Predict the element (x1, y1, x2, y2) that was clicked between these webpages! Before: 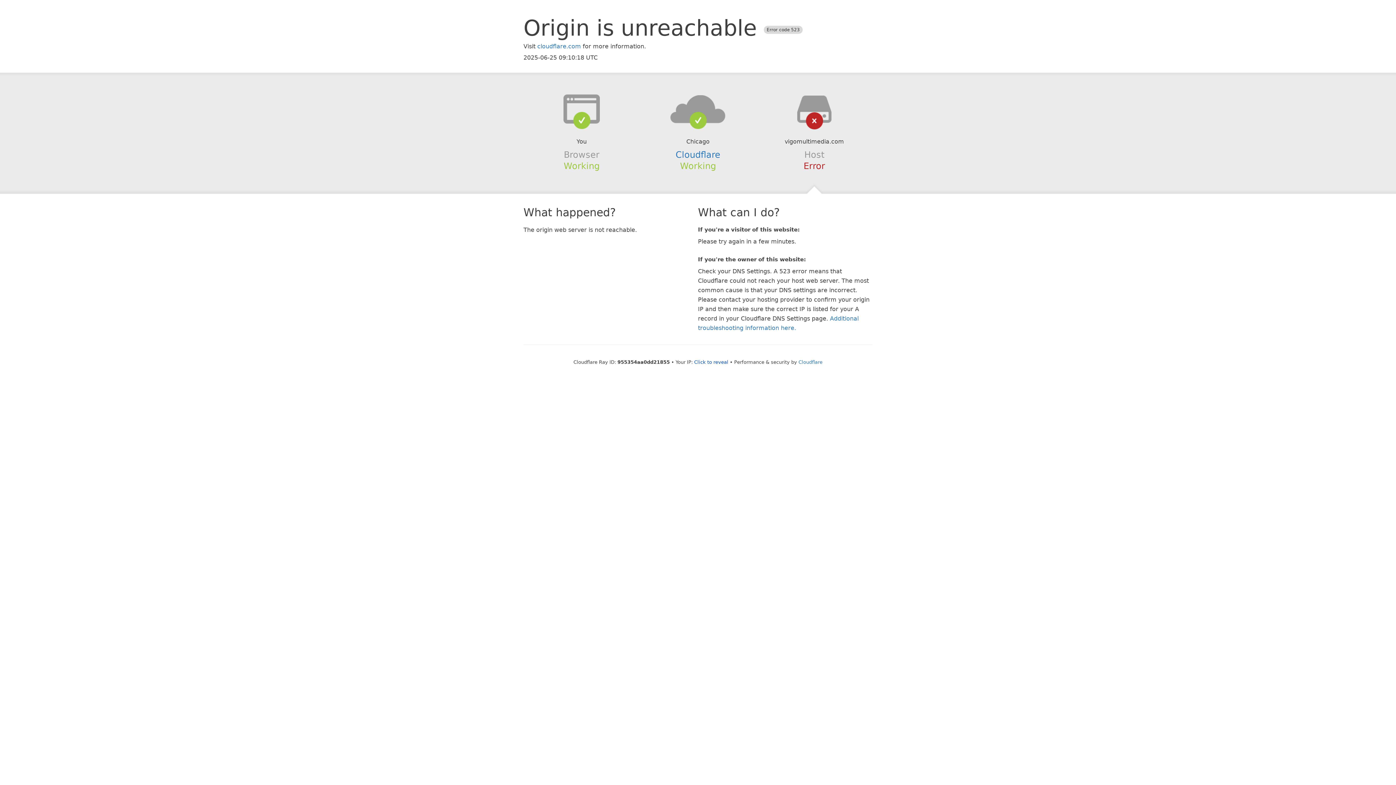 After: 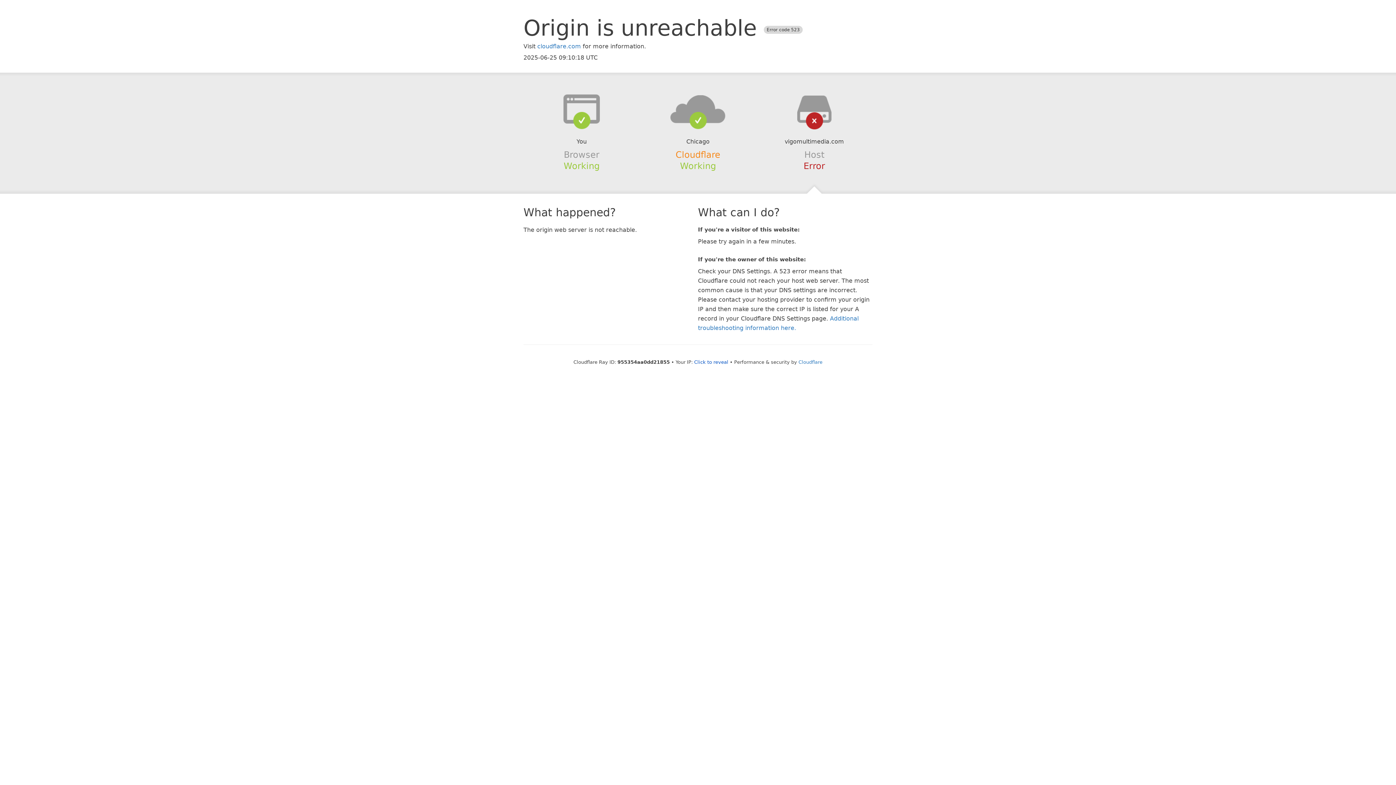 Action: bbox: (675, 149, 720, 159) label: Cloudflare